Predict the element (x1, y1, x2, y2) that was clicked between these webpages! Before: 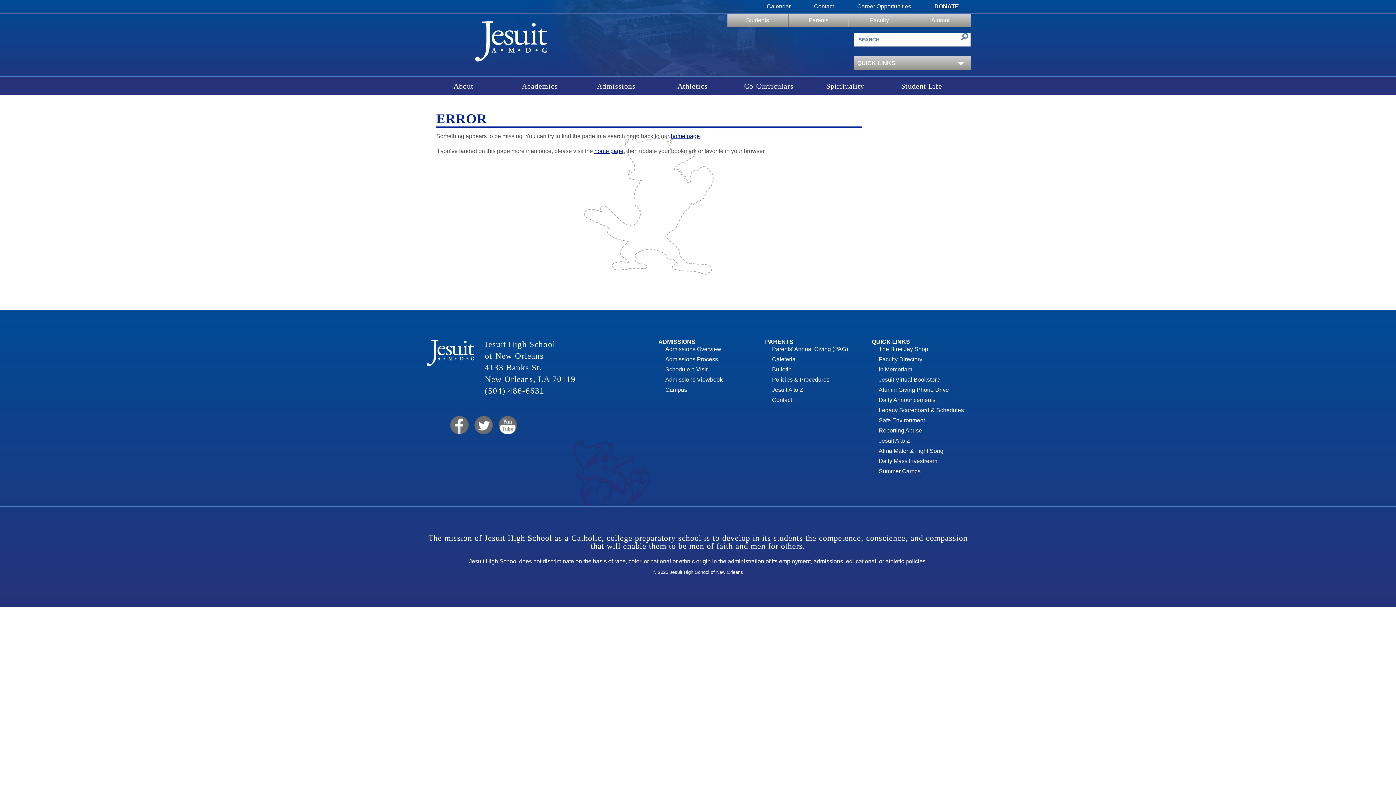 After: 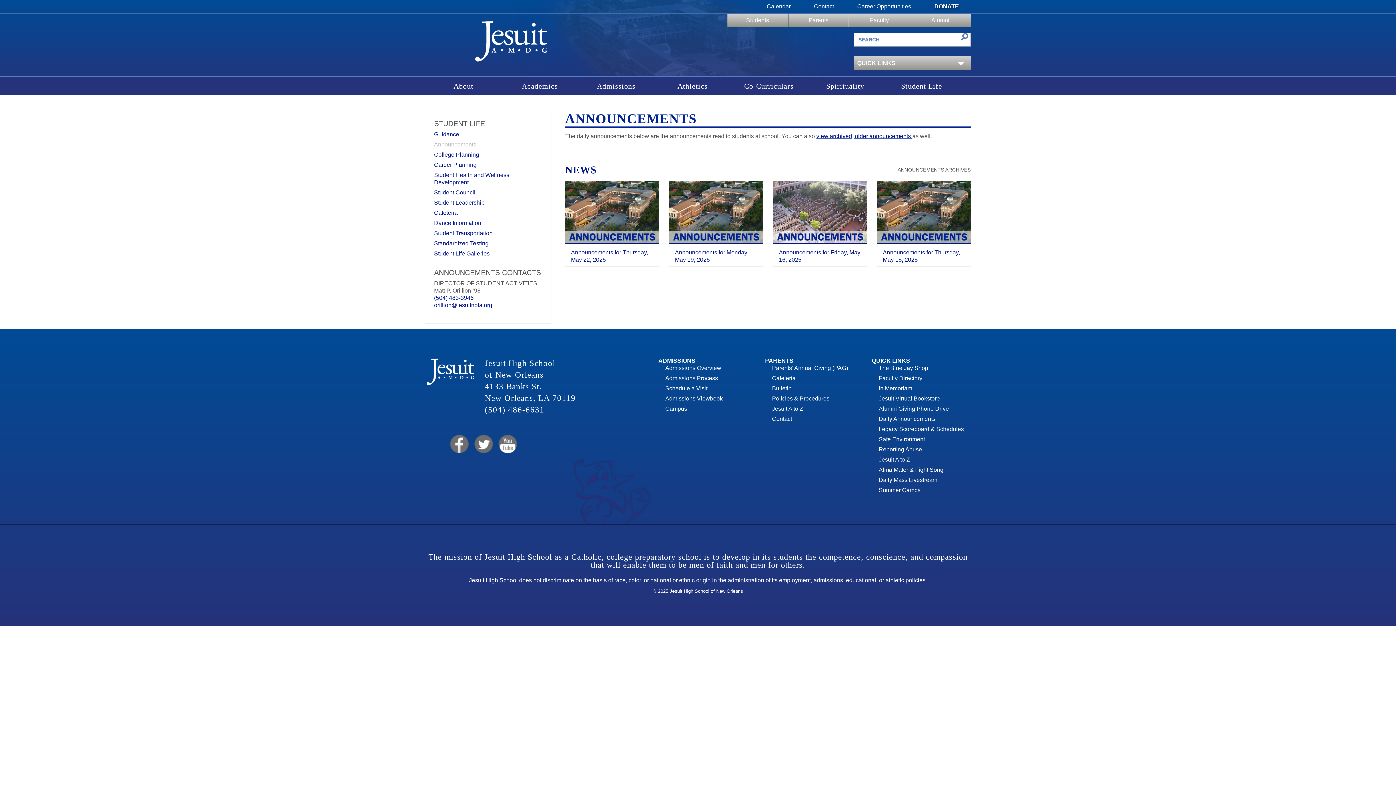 Action: bbox: (879, 397, 935, 403) label: Daily Announcements